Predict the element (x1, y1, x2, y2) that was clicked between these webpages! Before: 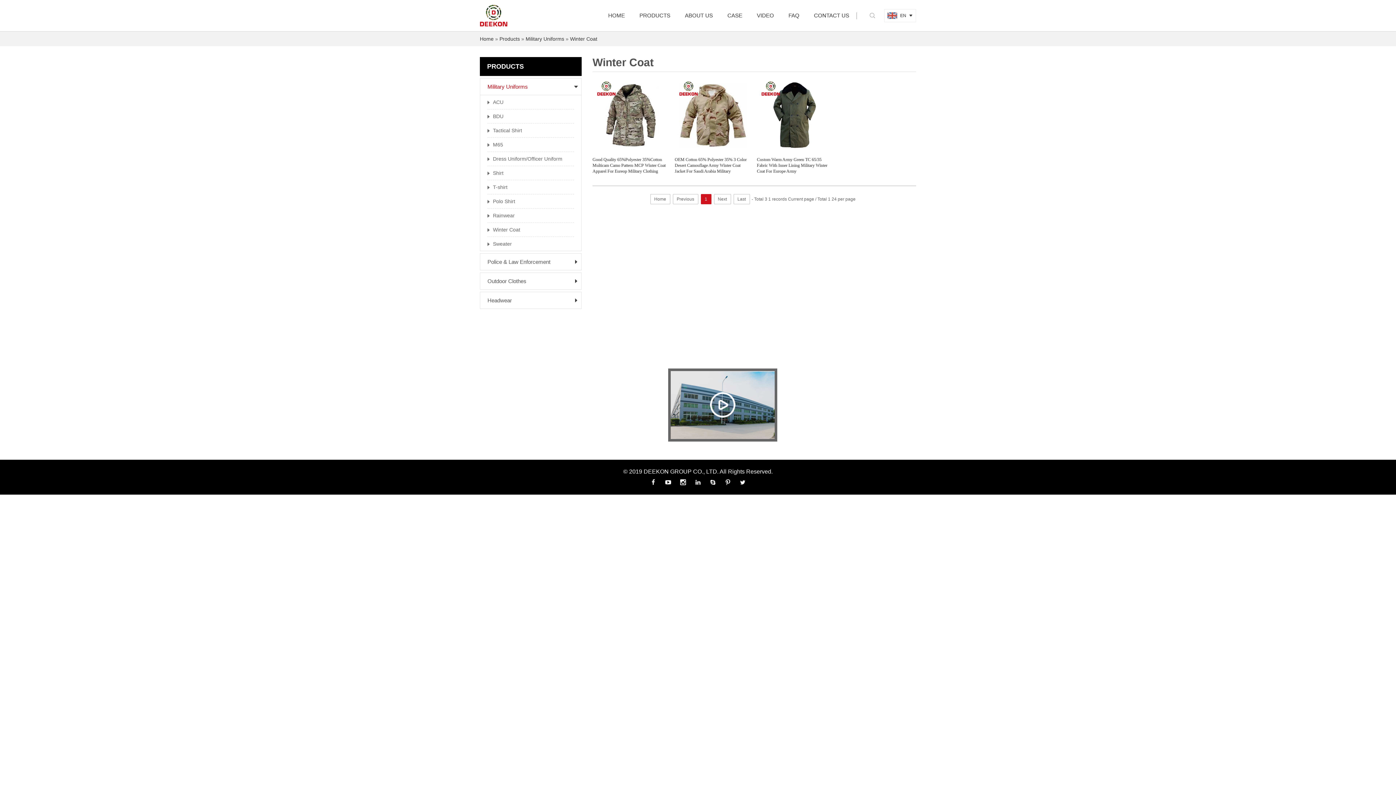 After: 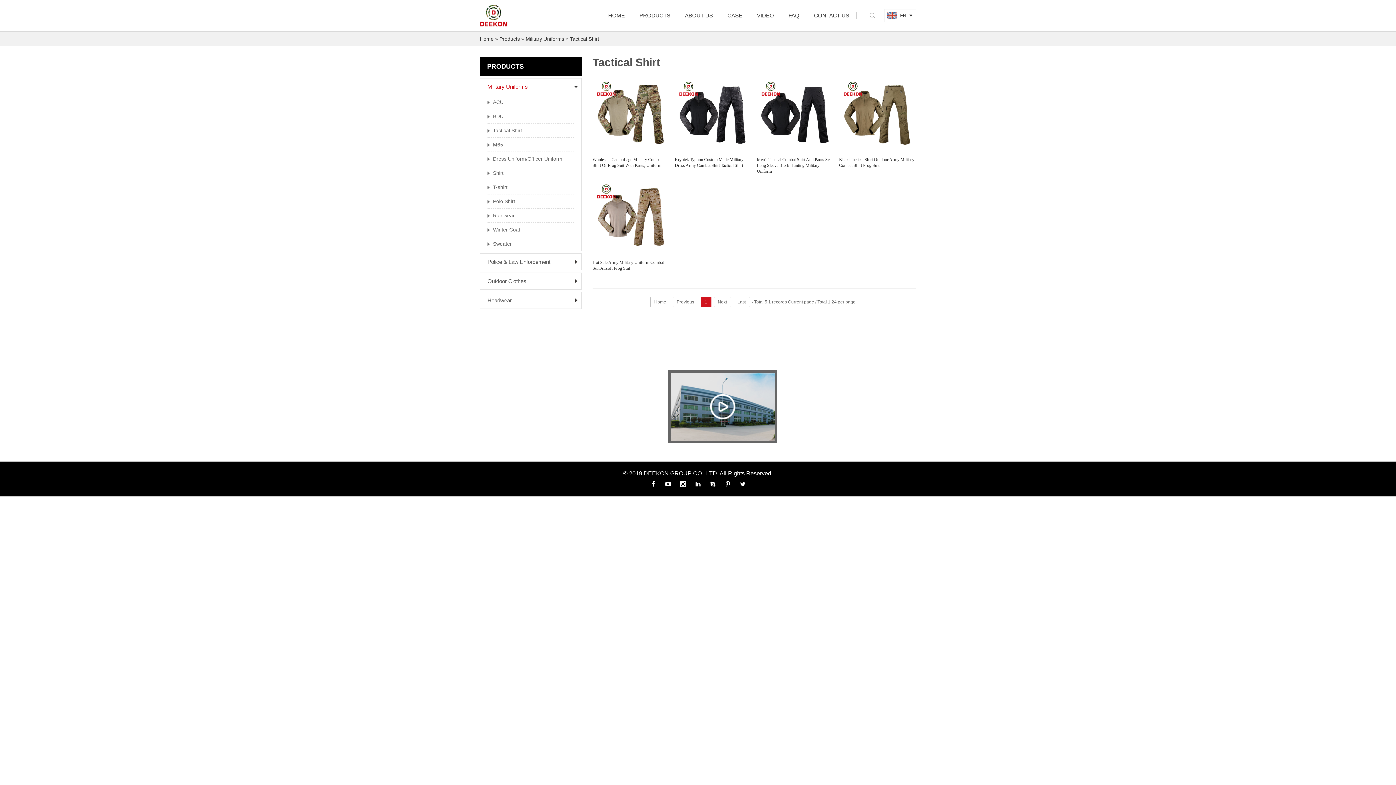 Action: label: Tactical Shirt bbox: (487, 126, 574, 134)